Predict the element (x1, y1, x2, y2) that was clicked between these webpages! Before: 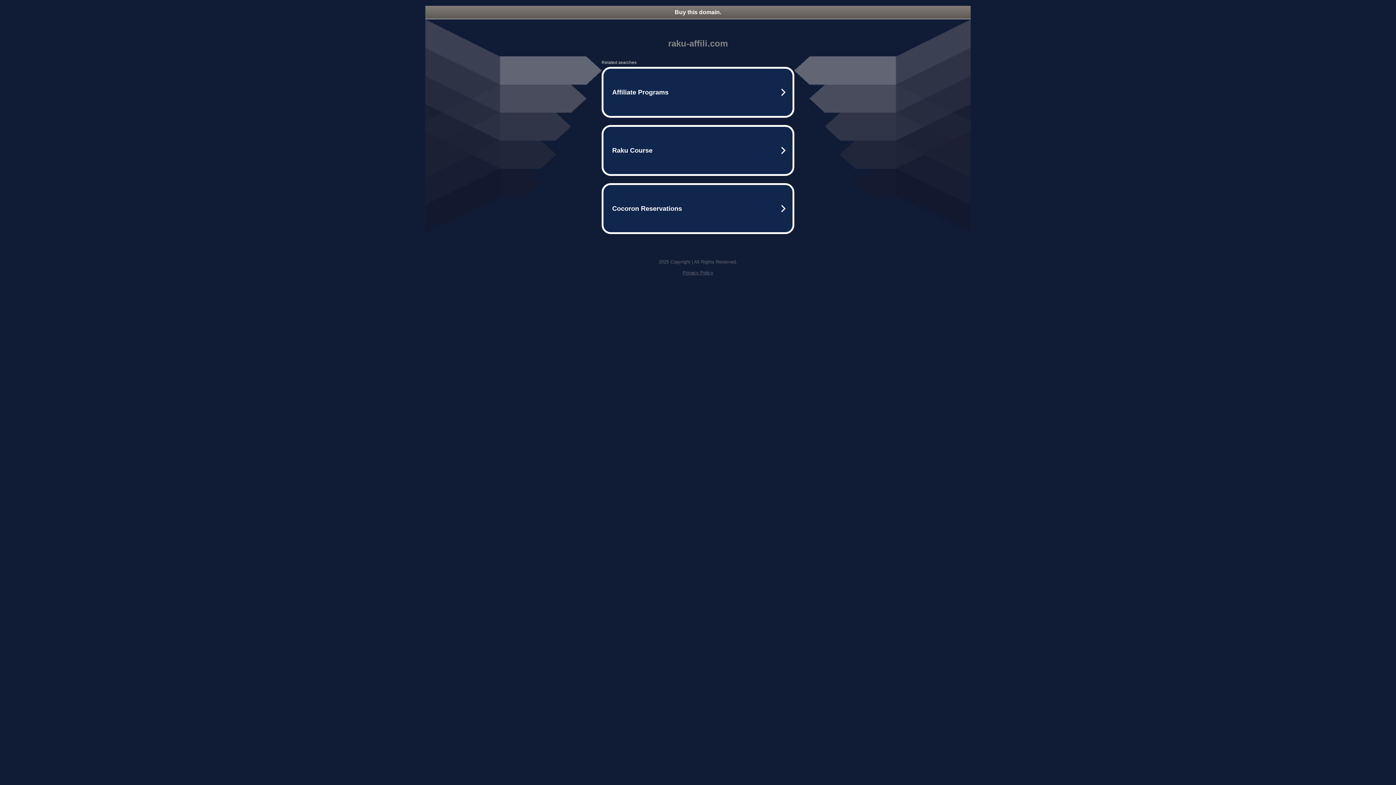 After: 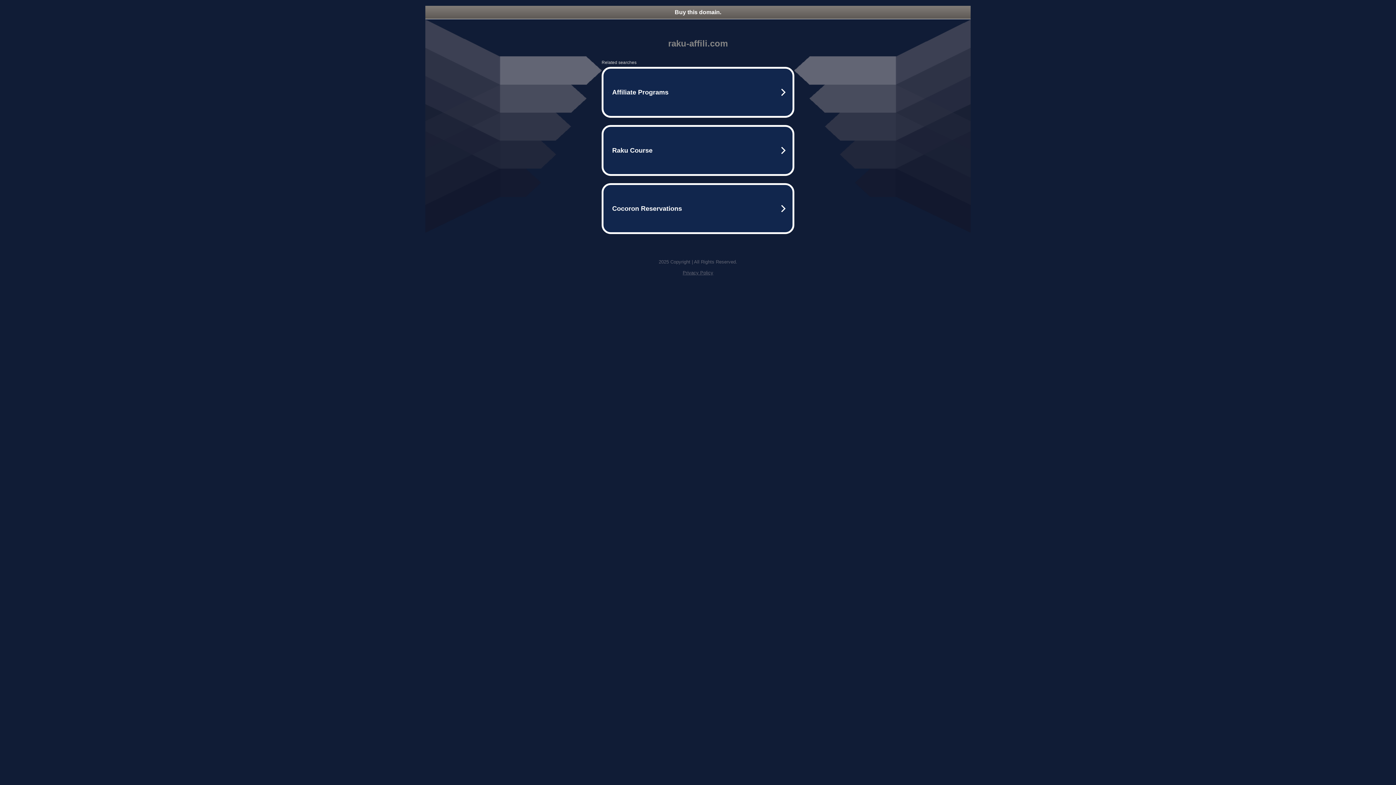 Action: bbox: (682, 270, 713, 275) label: Privacy Policy